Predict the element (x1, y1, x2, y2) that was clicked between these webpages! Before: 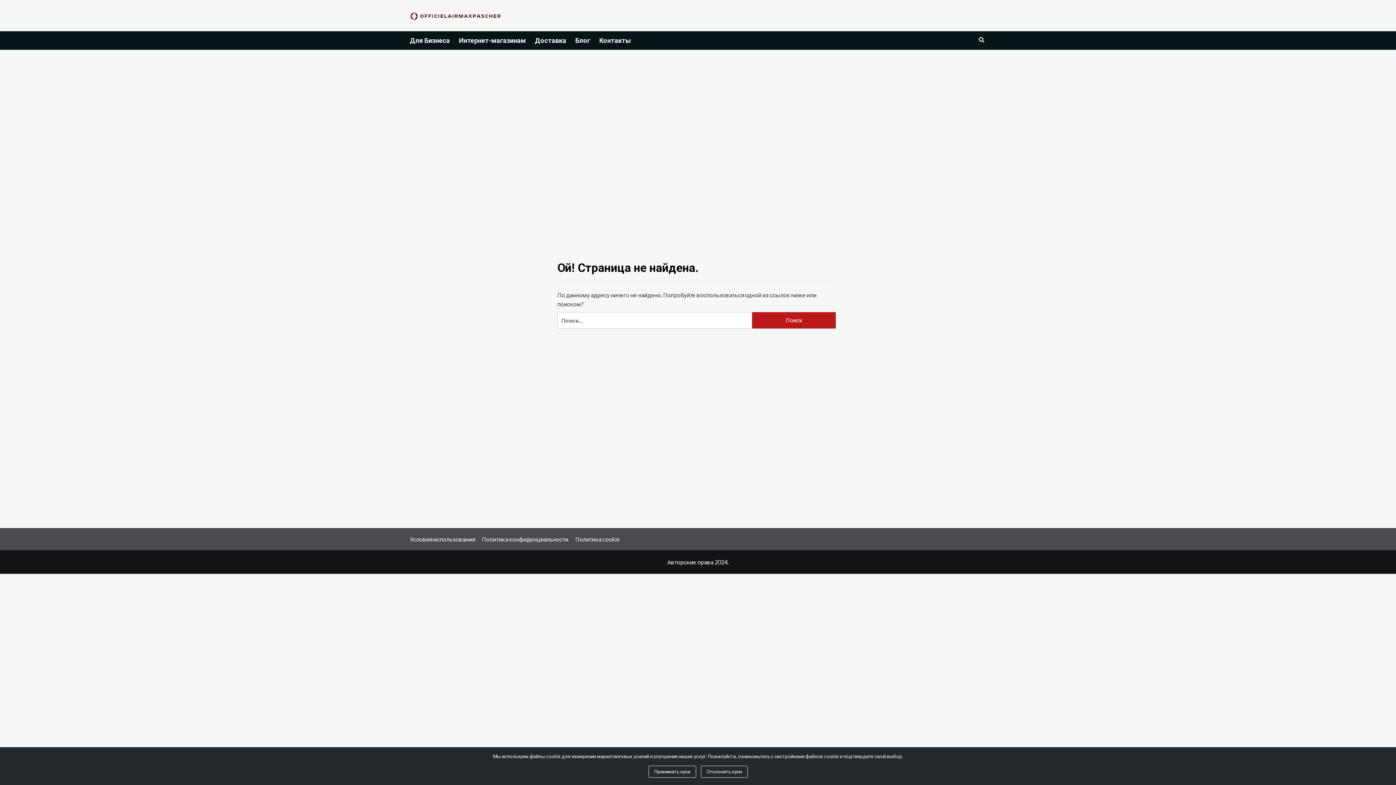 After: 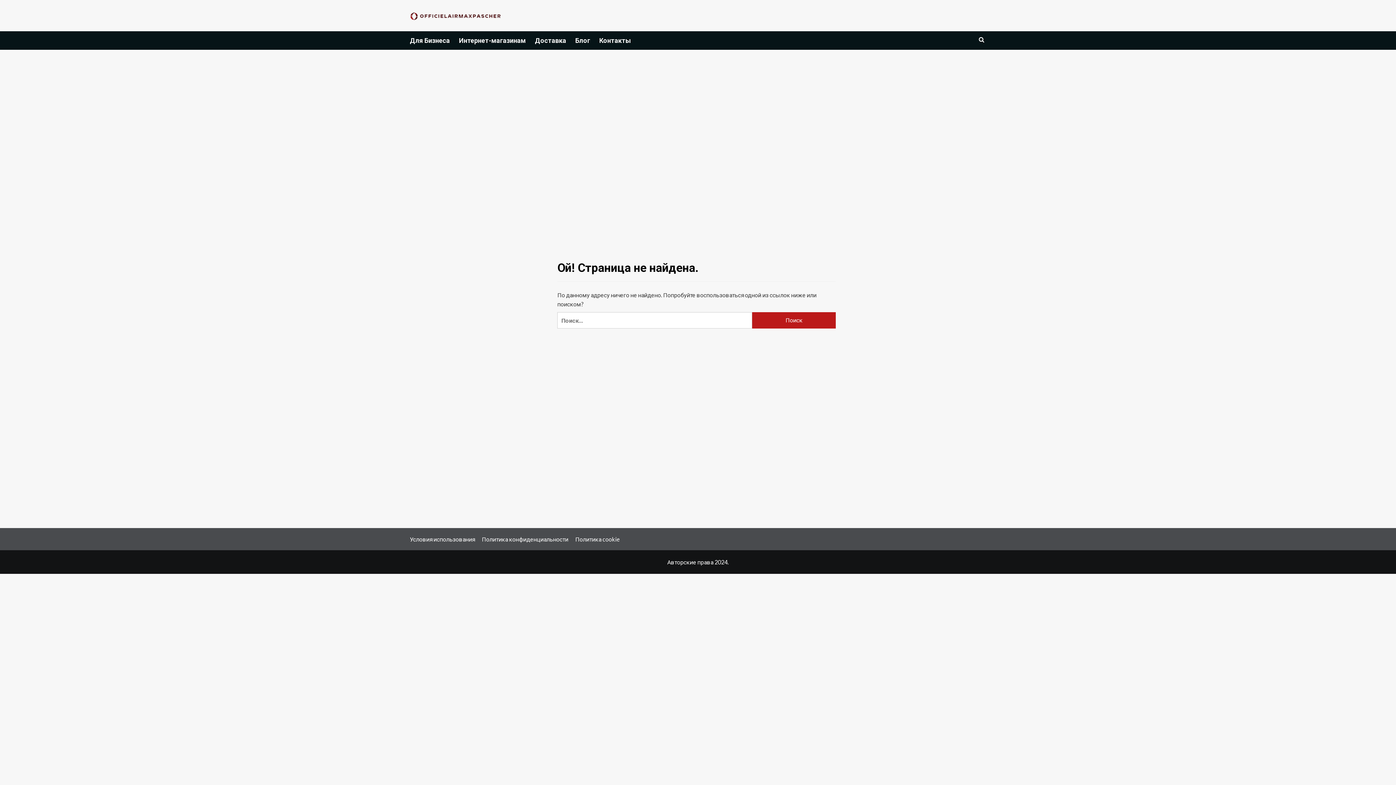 Action: bbox: (648, 766, 696, 778) label: Принимать куки